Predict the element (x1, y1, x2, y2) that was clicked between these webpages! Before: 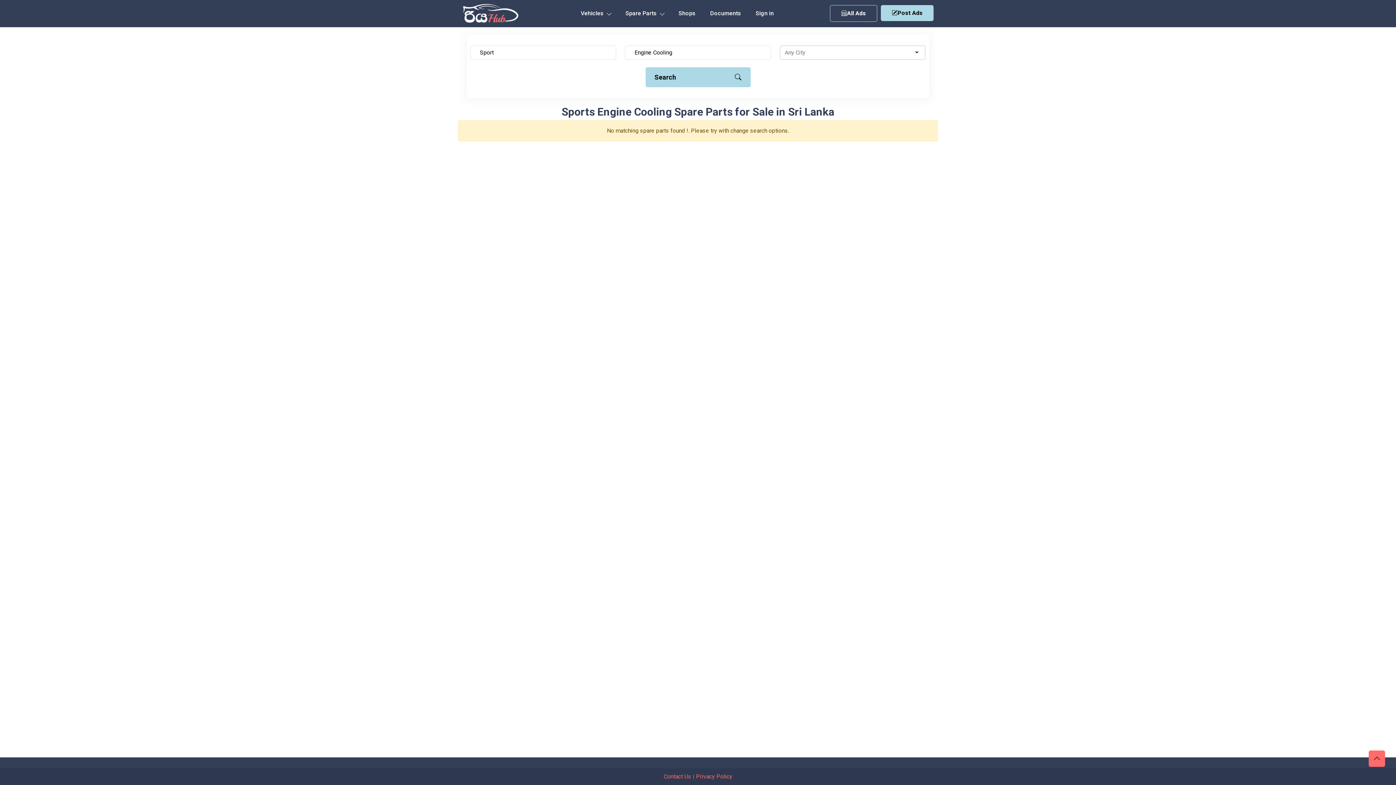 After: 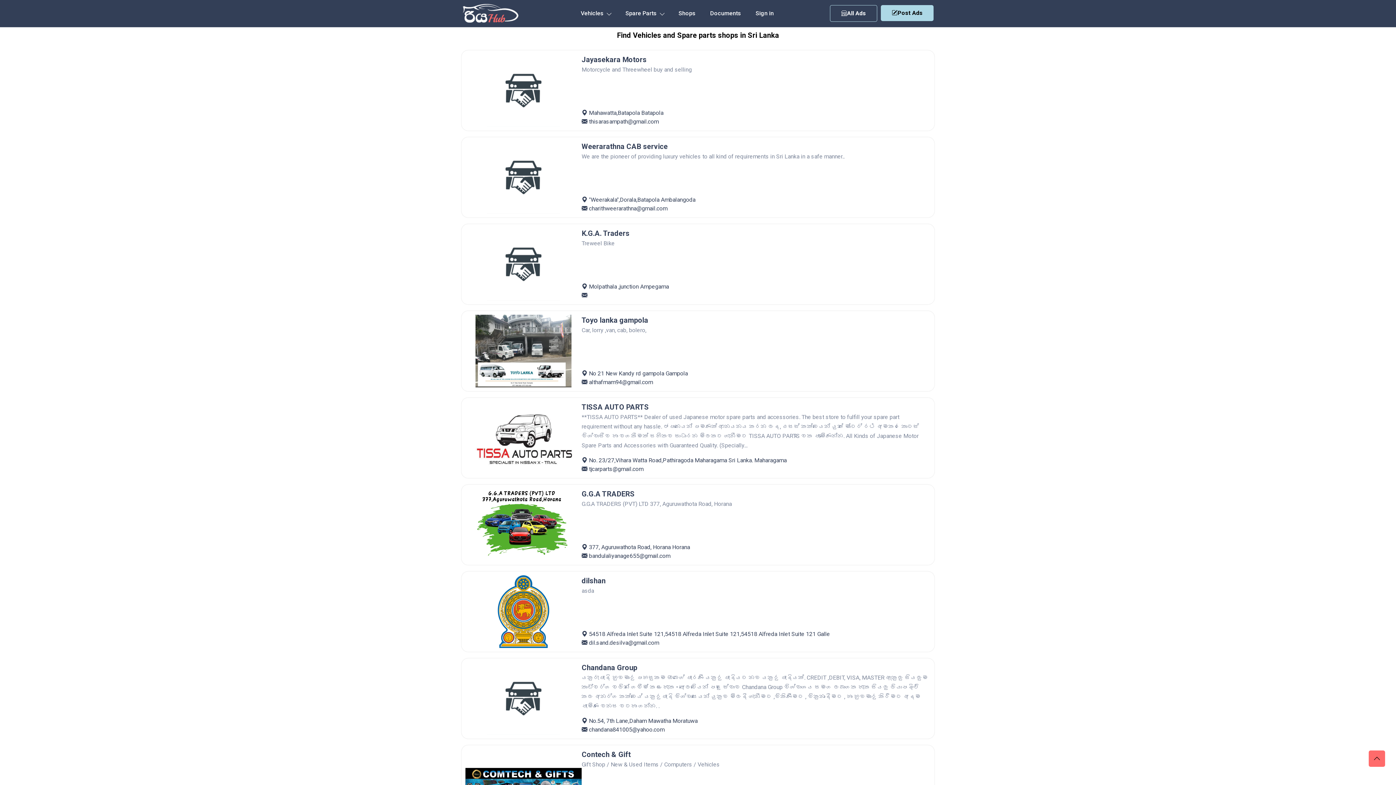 Action: label: Shops bbox: (678, 0, 695, 26)